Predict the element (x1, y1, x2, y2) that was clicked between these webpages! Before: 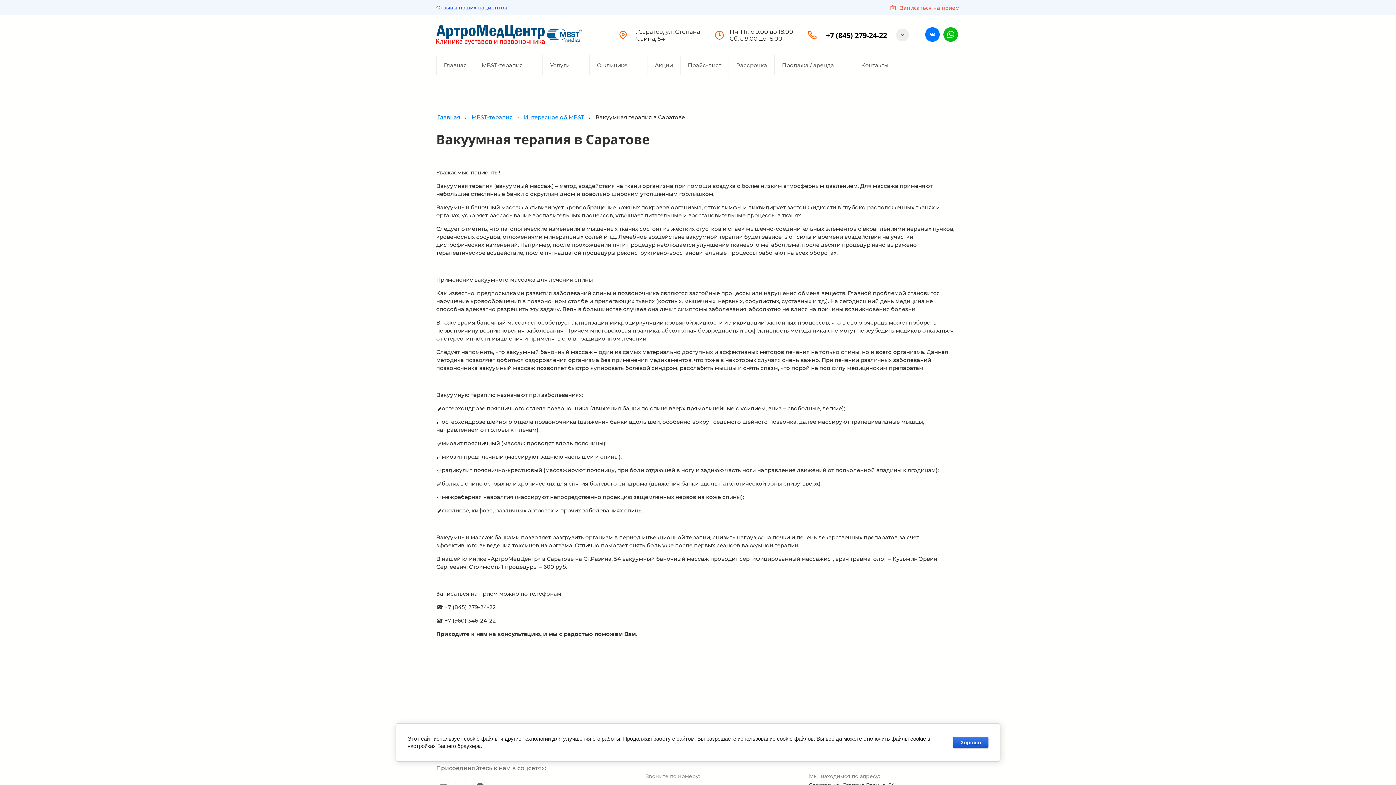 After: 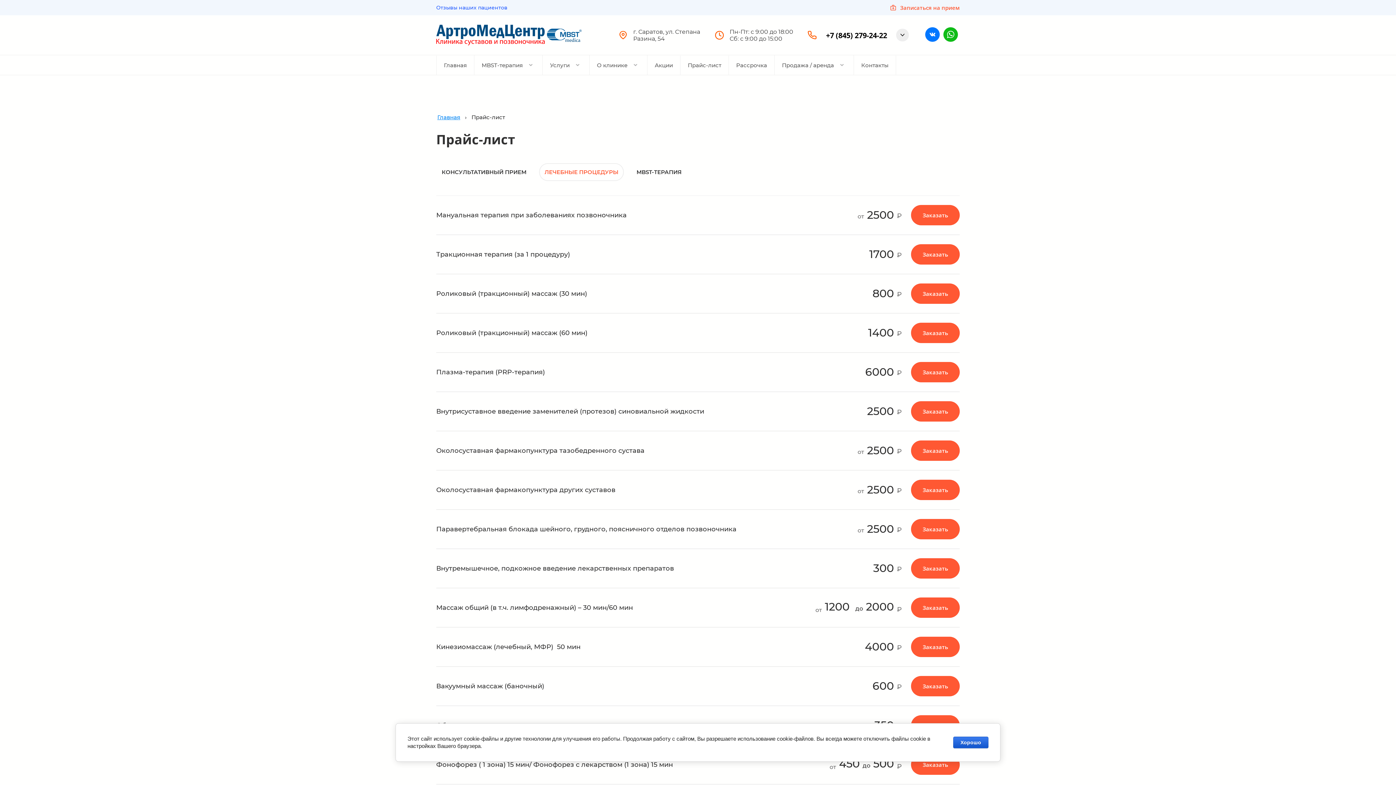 Action: label: Прайс-лист bbox: (680, 55, 728, 74)